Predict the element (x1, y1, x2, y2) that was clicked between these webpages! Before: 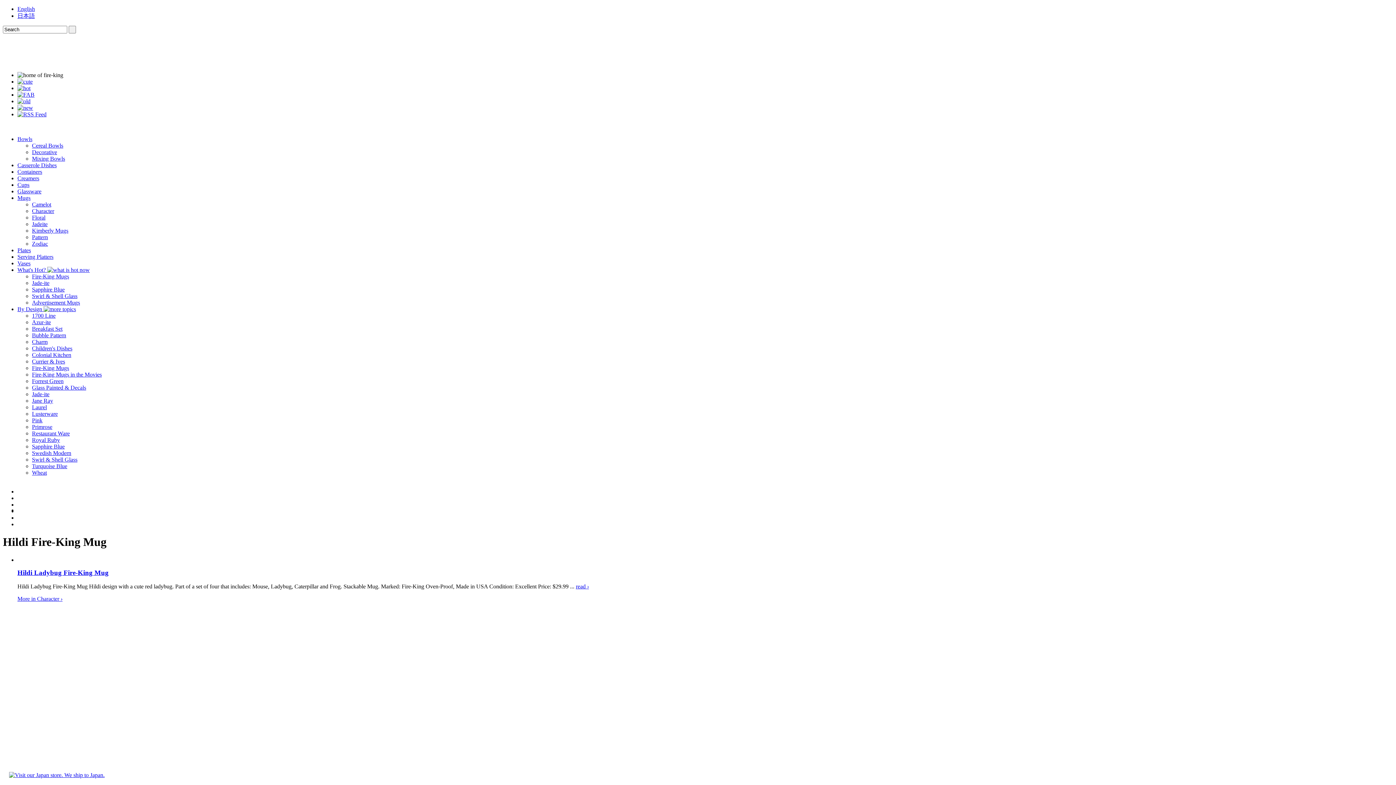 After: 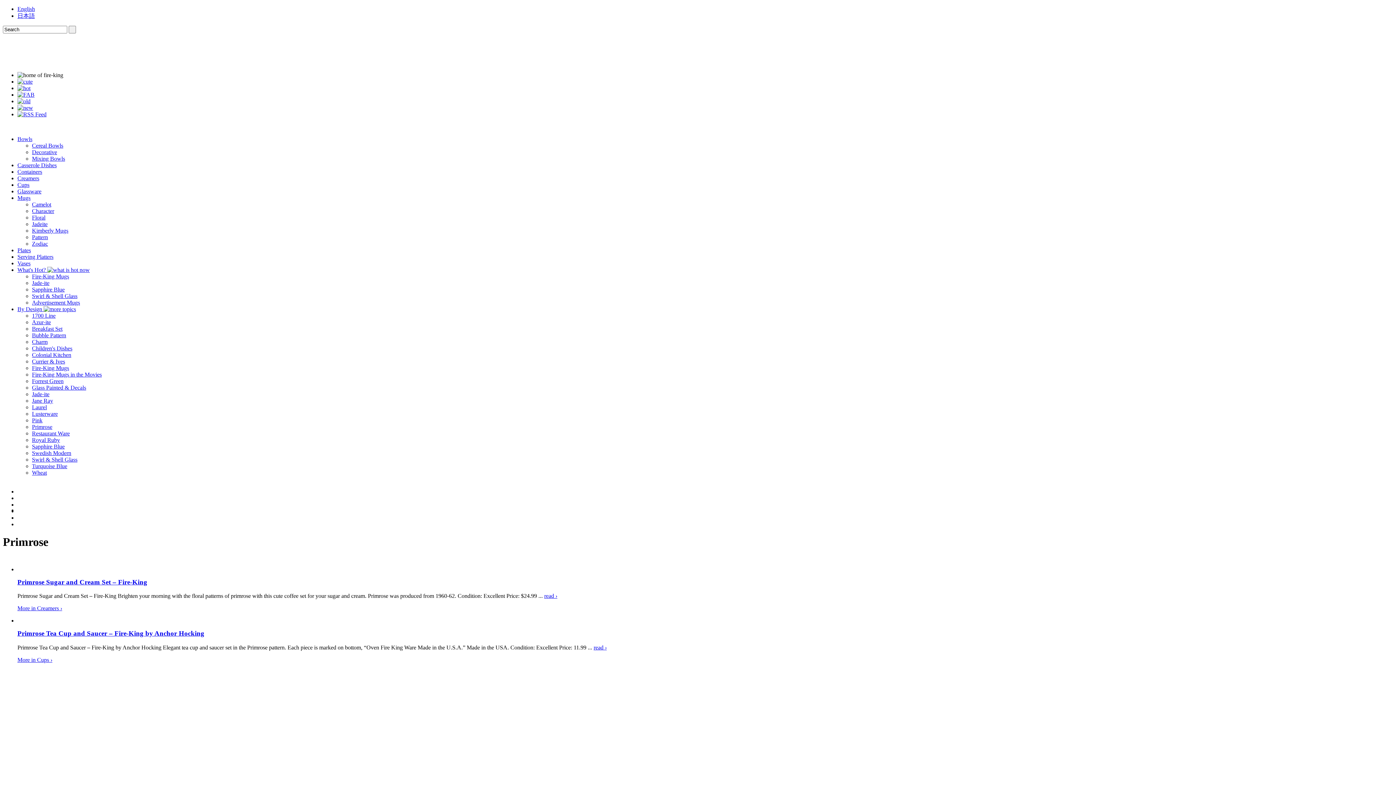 Action: label: Primrose bbox: (32, 424, 52, 430)